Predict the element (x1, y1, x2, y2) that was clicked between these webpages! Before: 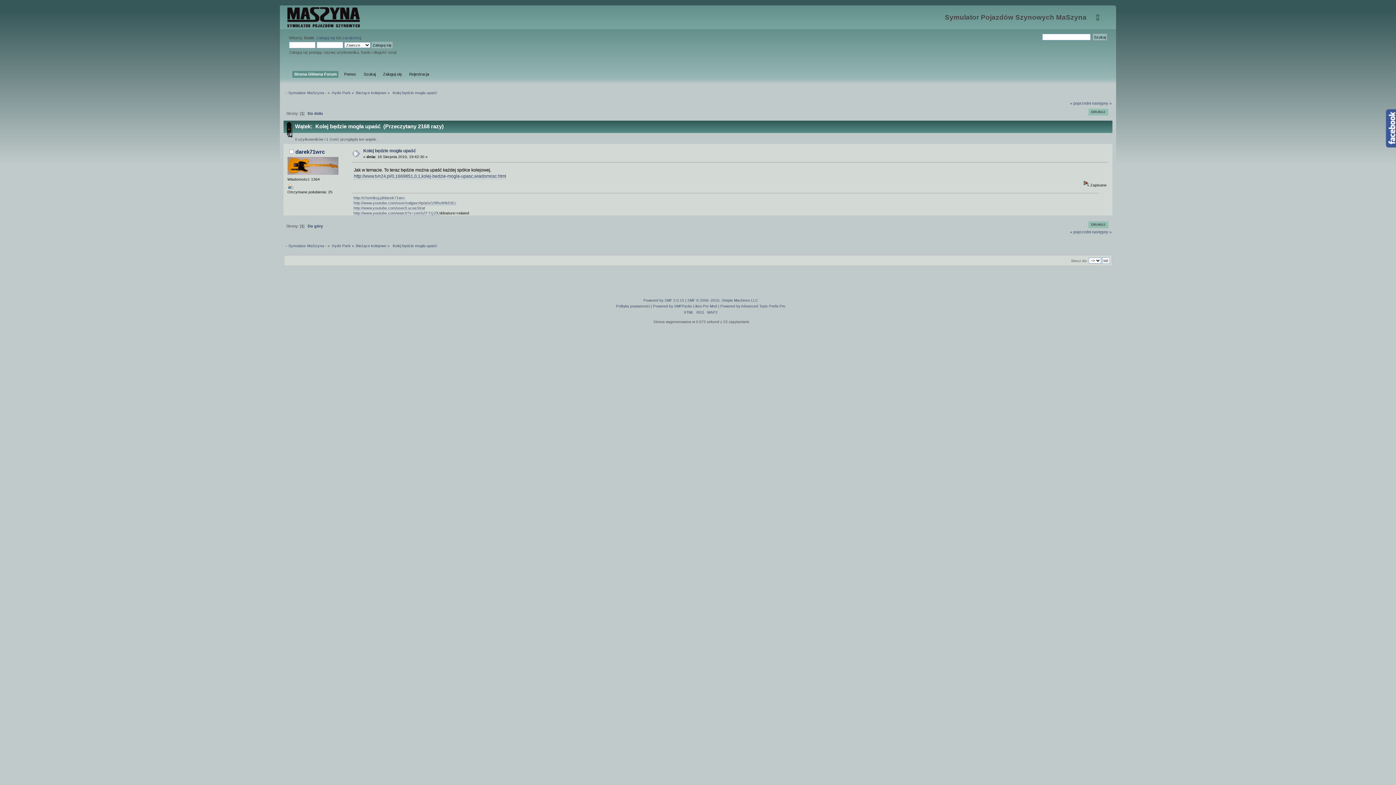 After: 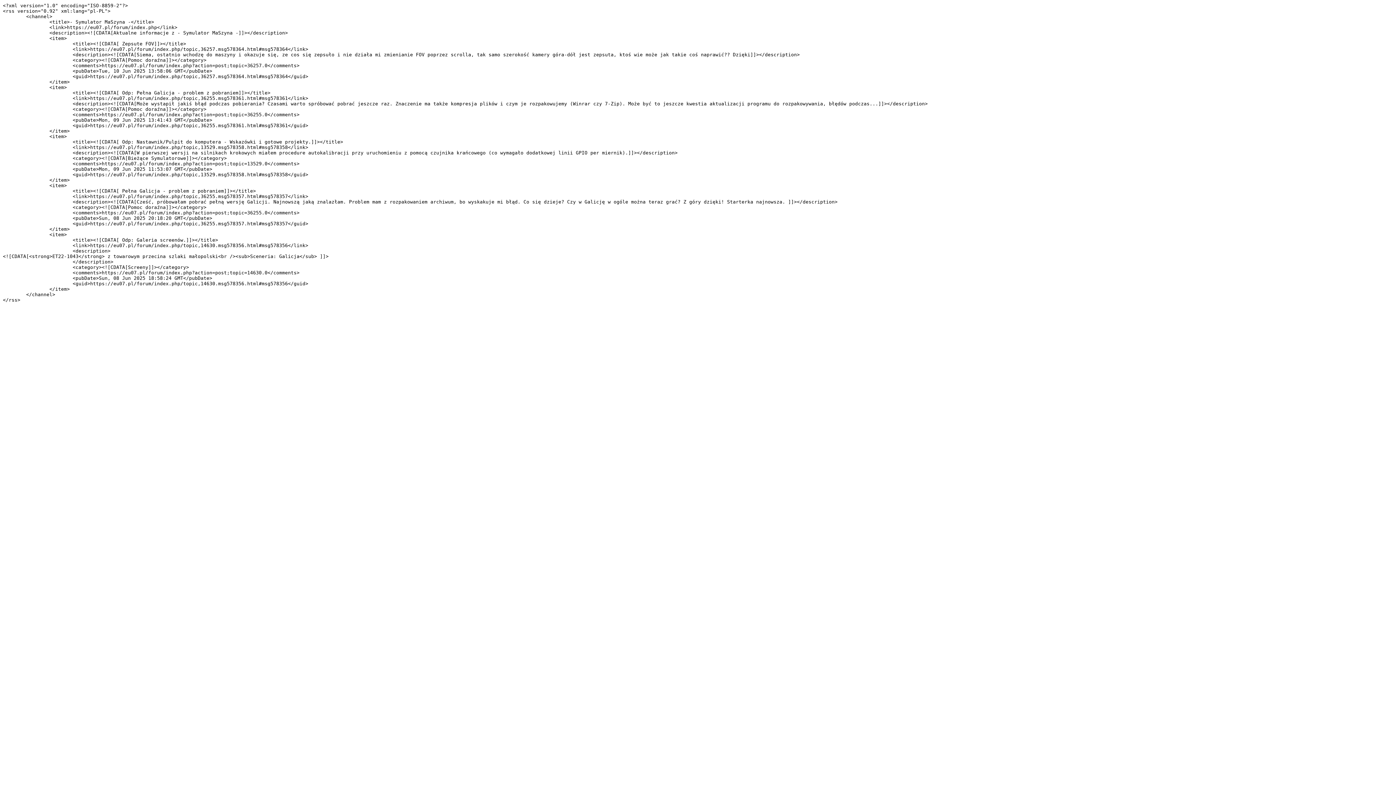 Action: bbox: (696, 310, 704, 314) label: RSS